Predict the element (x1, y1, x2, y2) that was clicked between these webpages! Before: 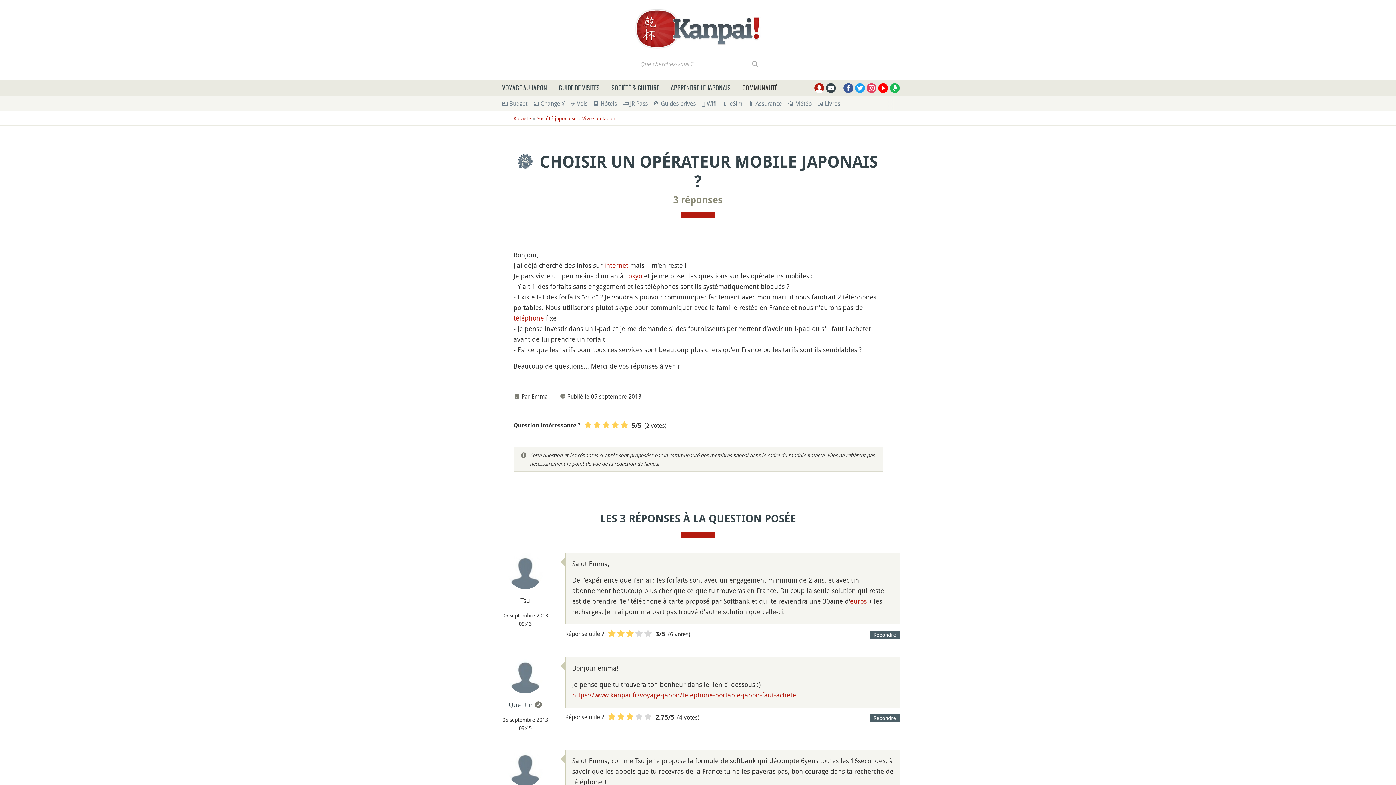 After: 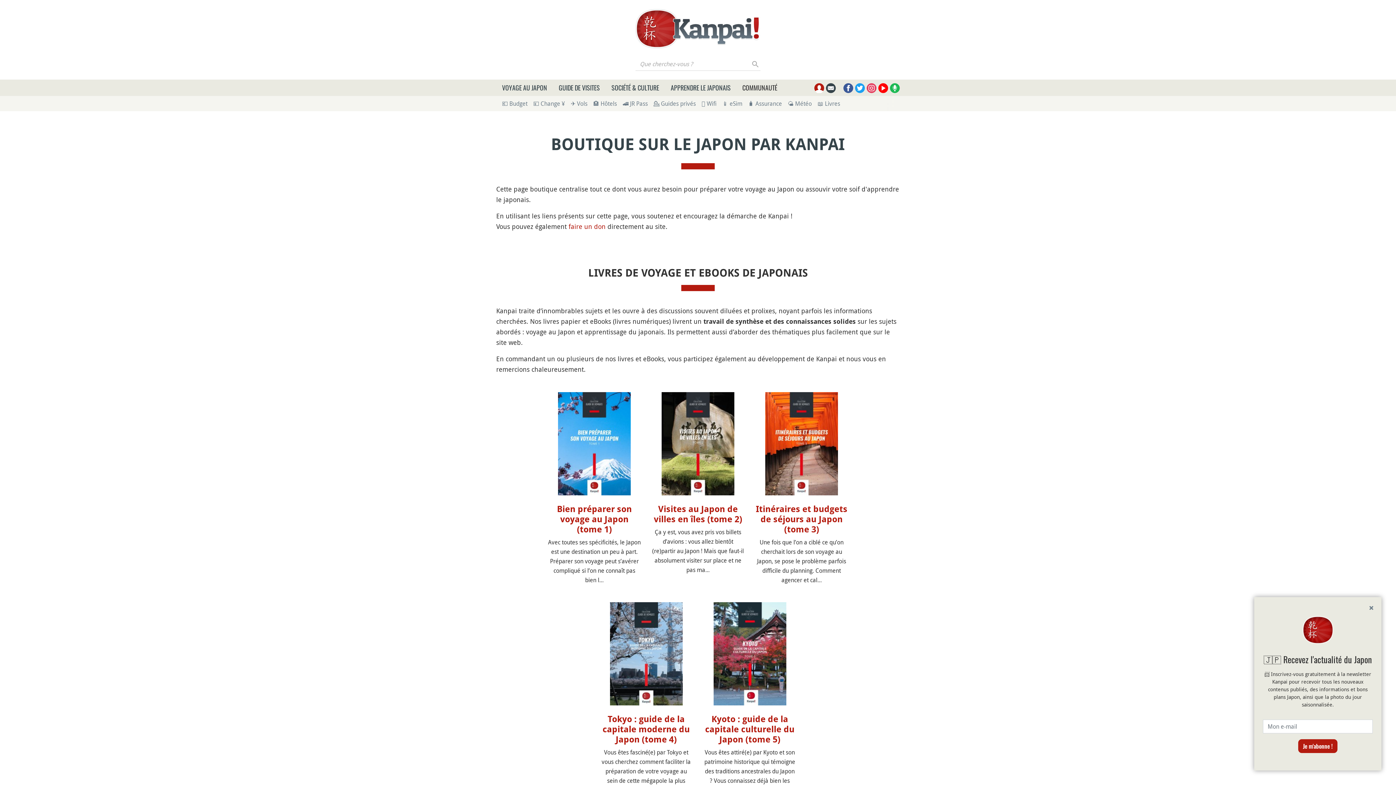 Action: bbox: (817, 99, 840, 107) label: 📖 Livres